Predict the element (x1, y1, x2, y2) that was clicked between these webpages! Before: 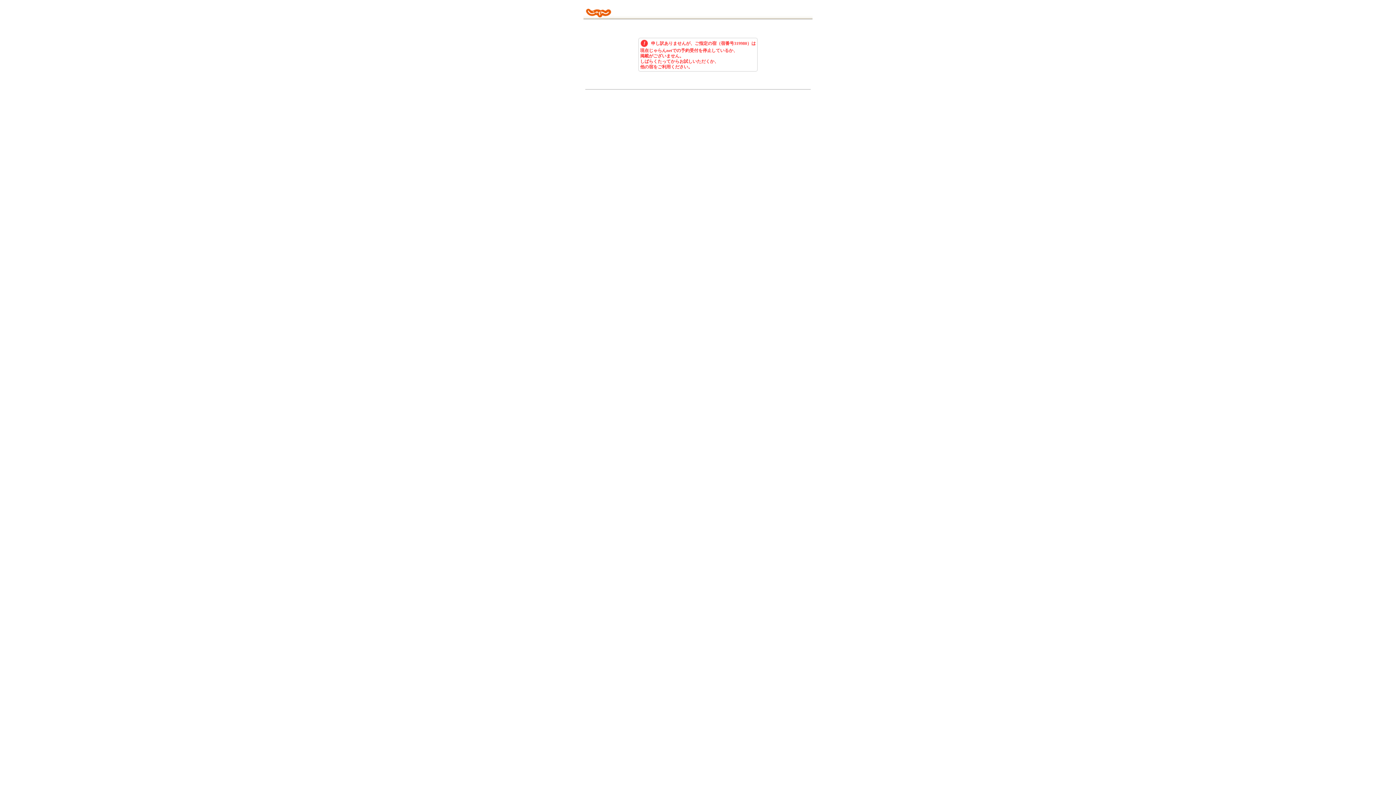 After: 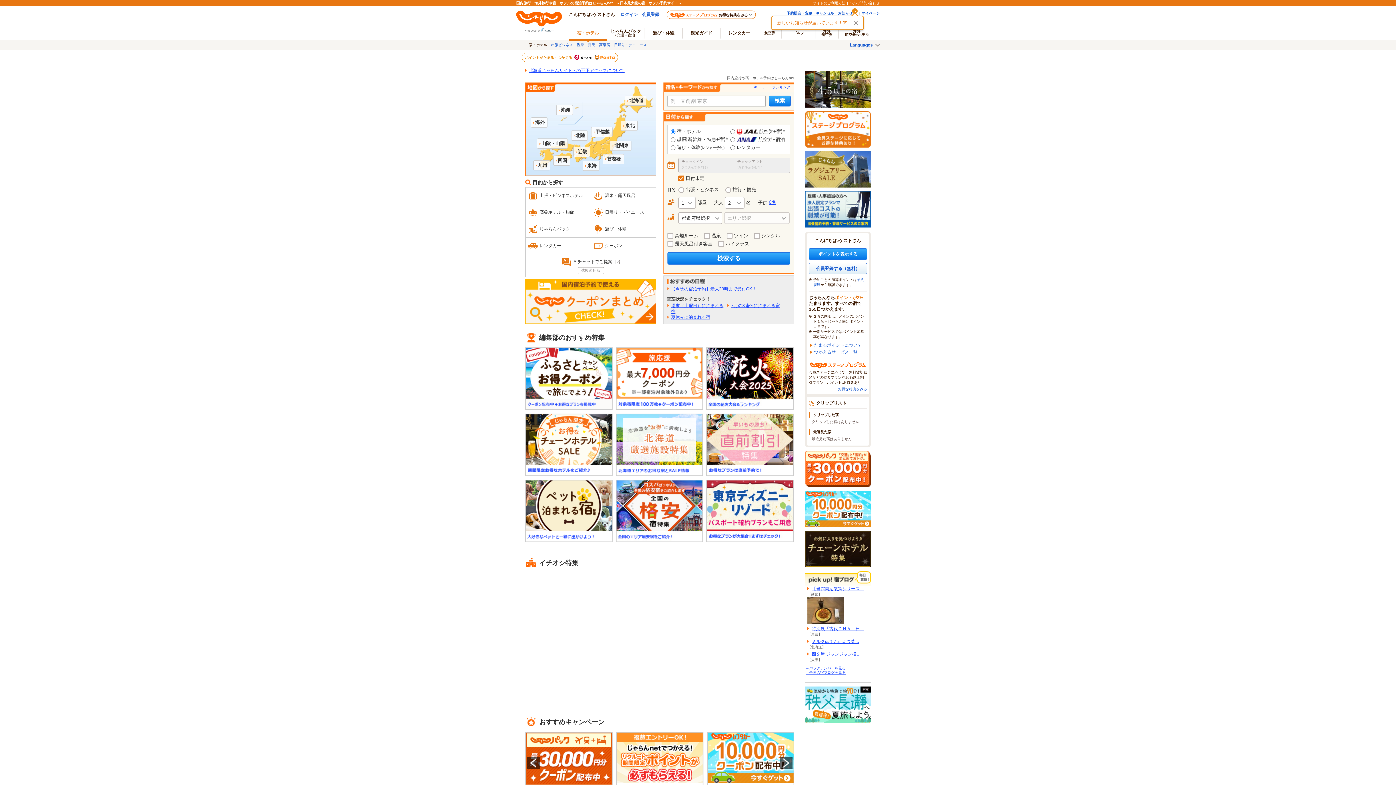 Action: bbox: (583, 15, 613, 21)